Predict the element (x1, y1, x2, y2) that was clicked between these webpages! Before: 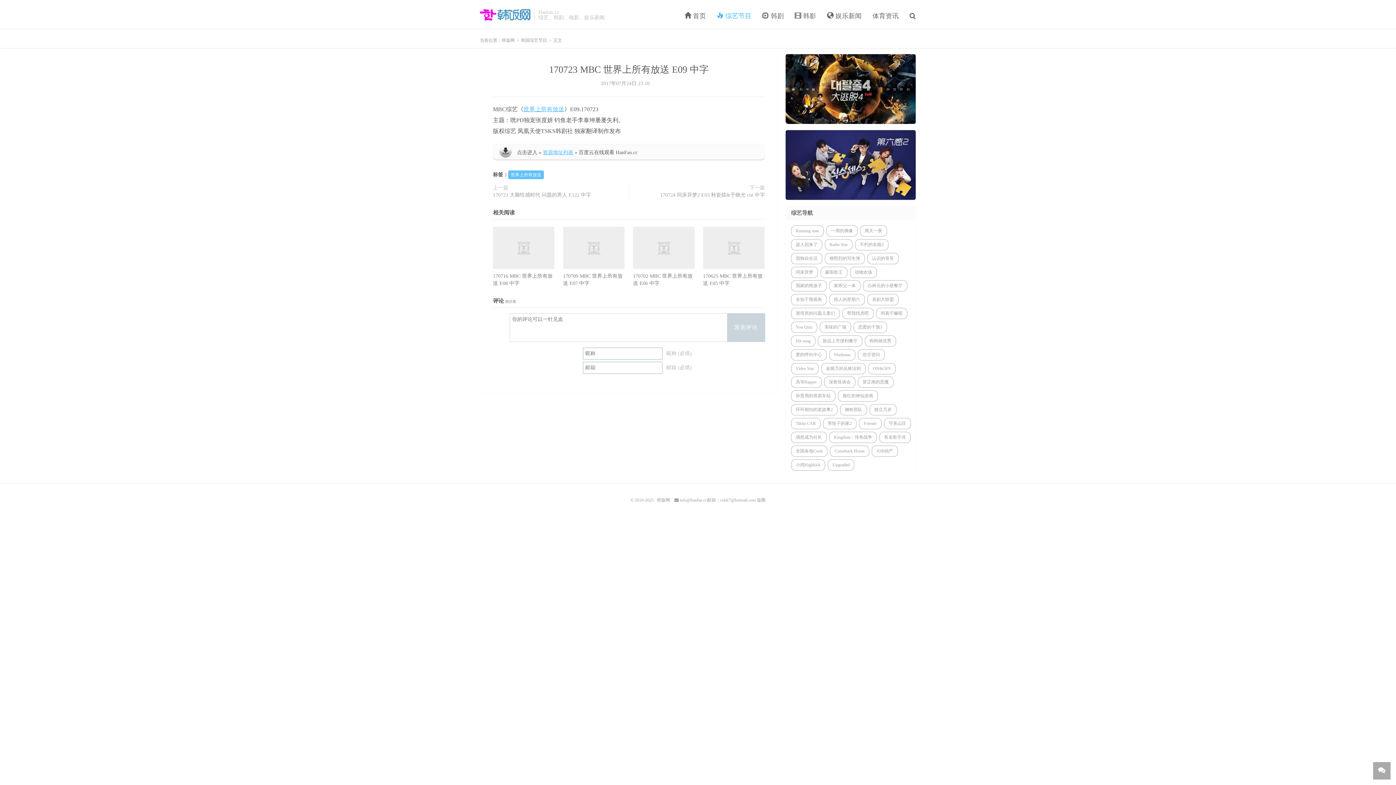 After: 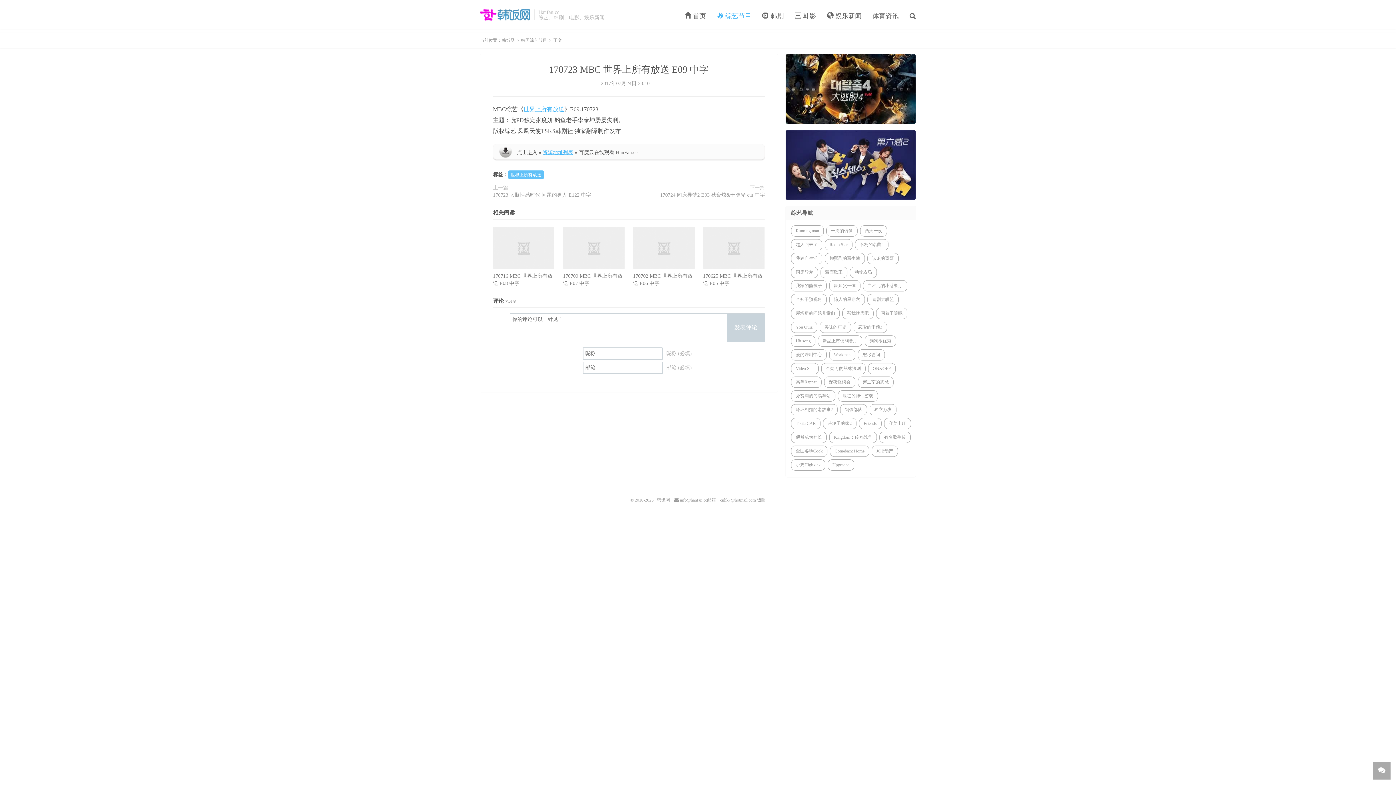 Action: bbox: (703, 226, 764, 269)